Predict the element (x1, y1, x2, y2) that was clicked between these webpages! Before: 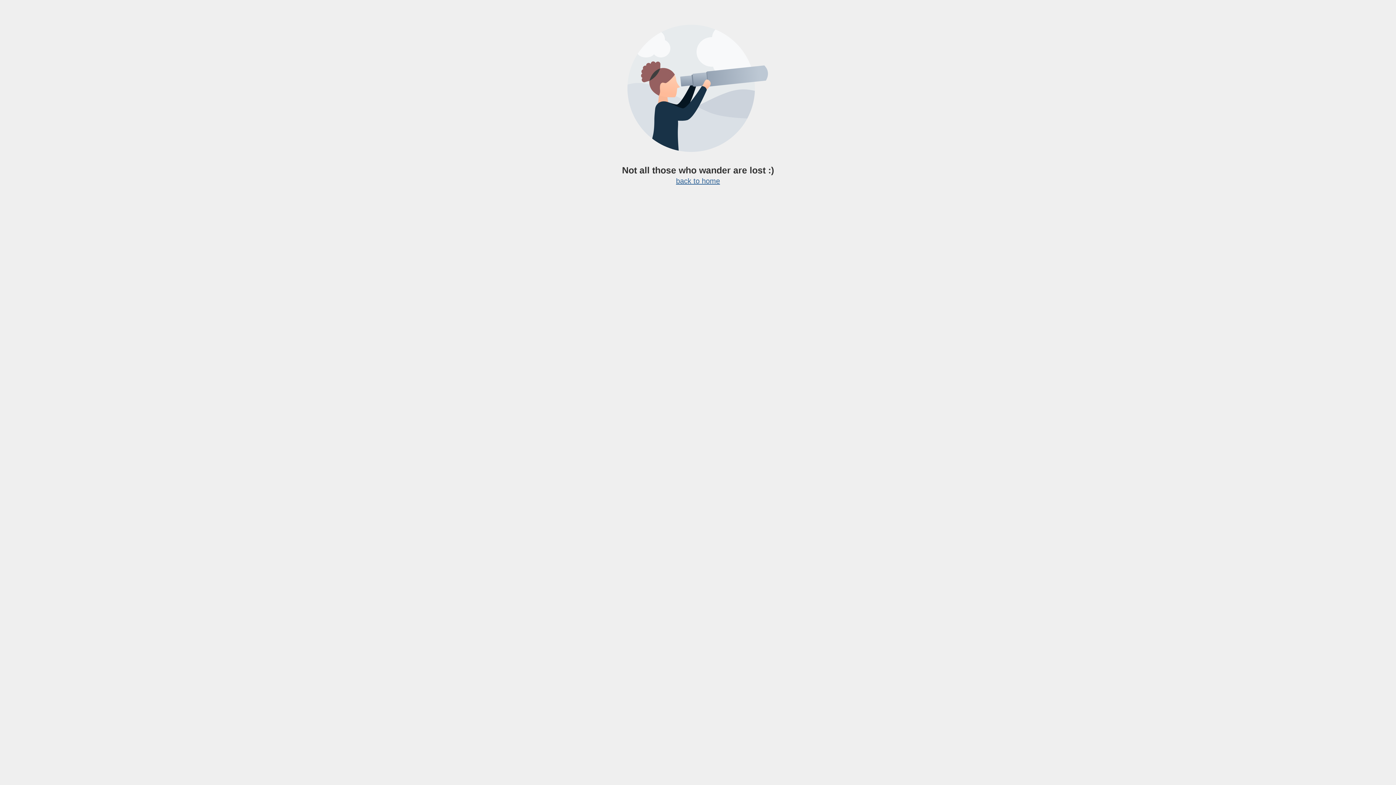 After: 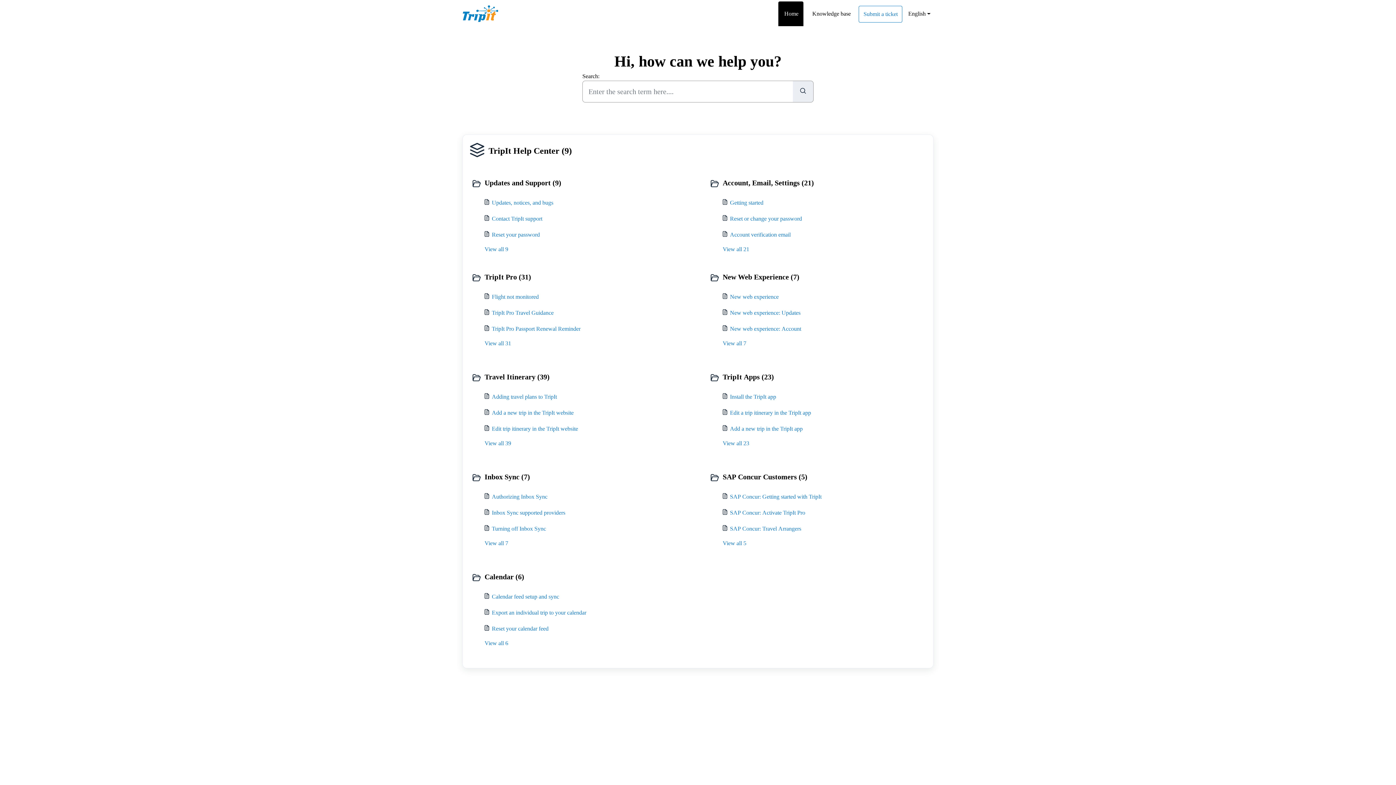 Action: label: back to home bbox: (676, 177, 720, 185)